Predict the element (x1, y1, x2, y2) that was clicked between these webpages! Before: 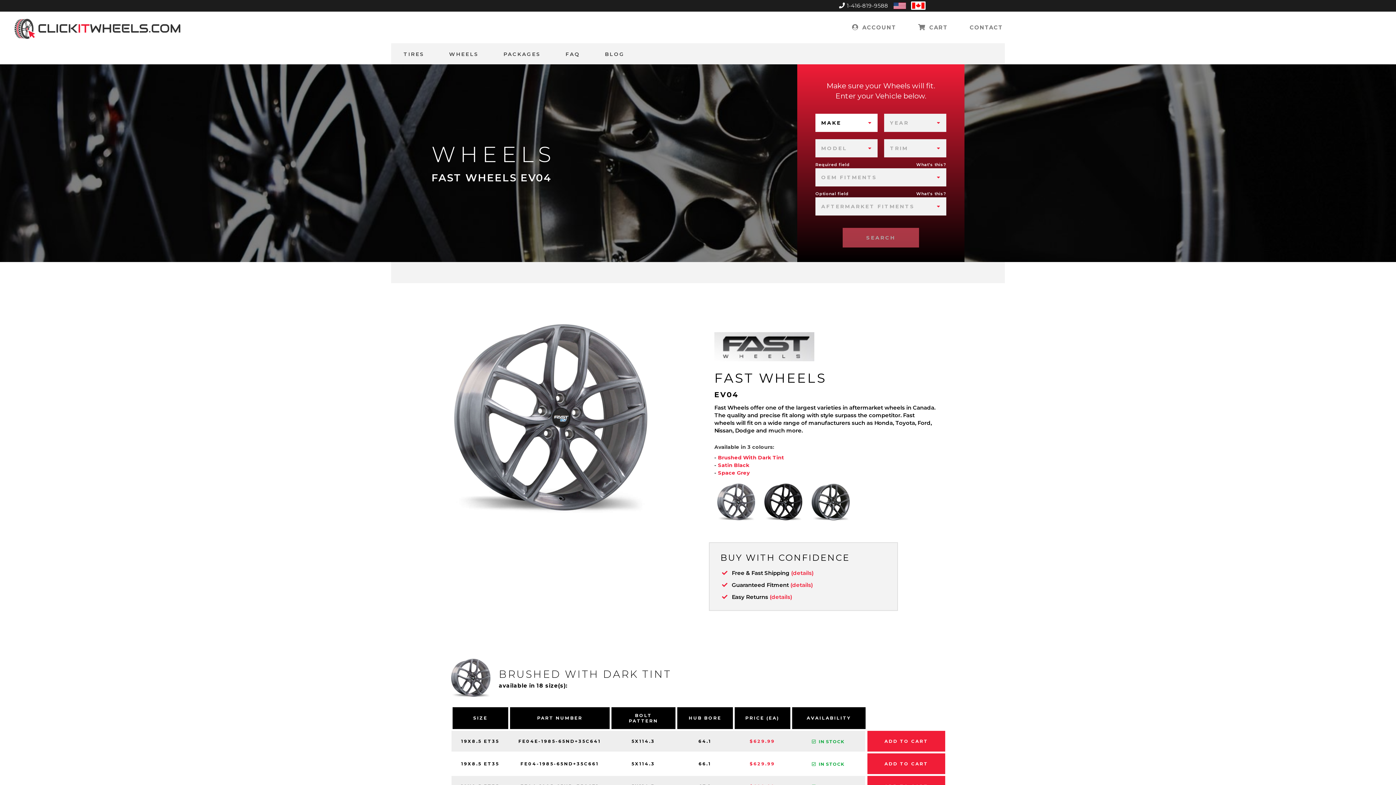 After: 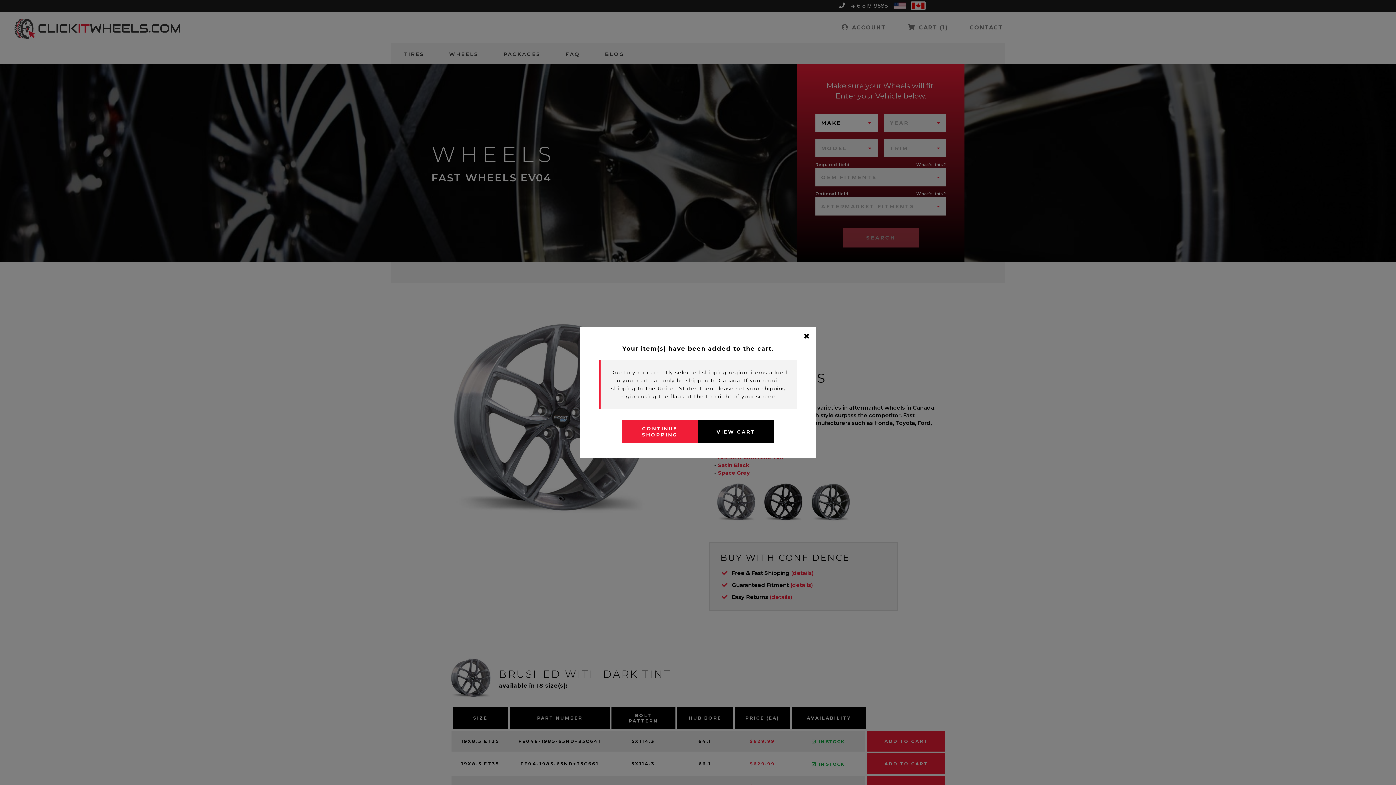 Action: bbox: (867, 753, 945, 774) label: ADD TO CART